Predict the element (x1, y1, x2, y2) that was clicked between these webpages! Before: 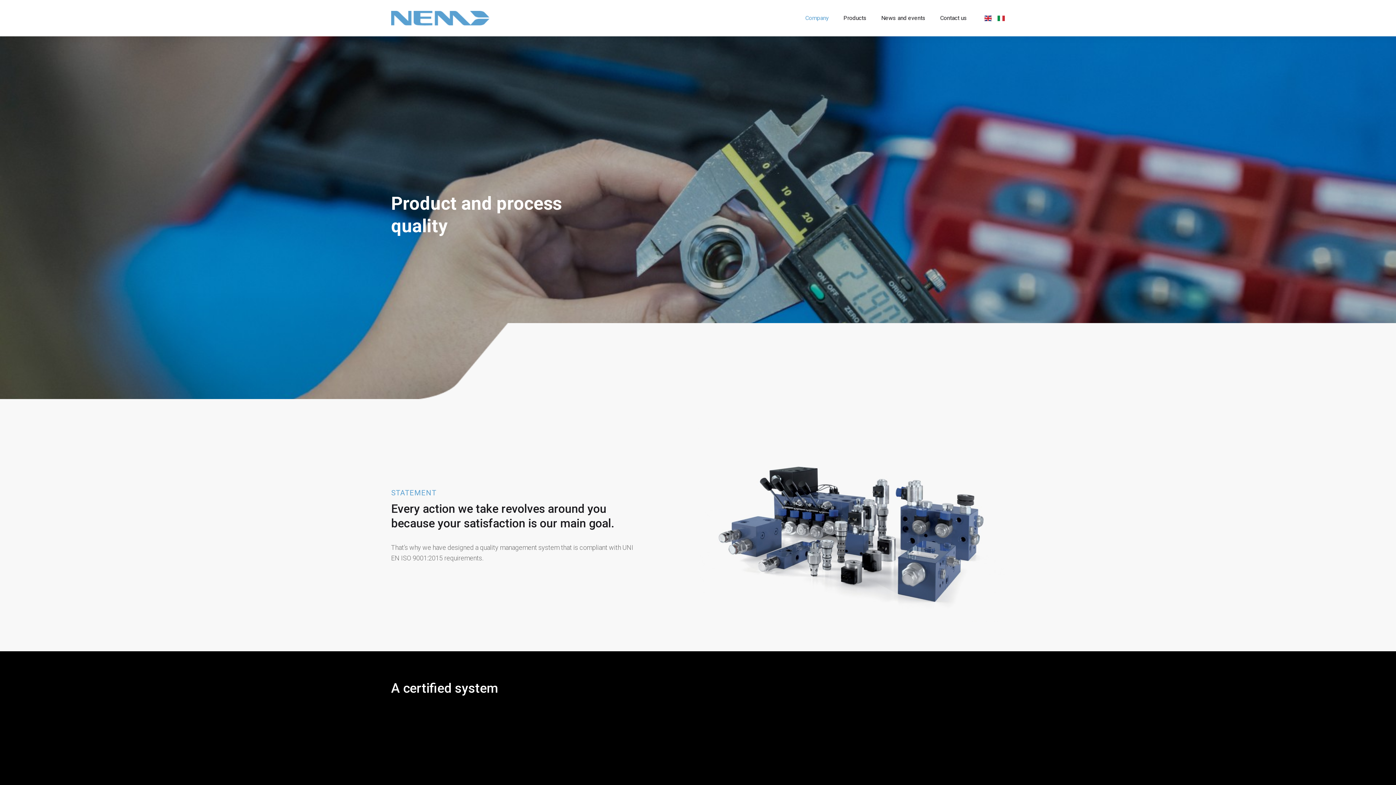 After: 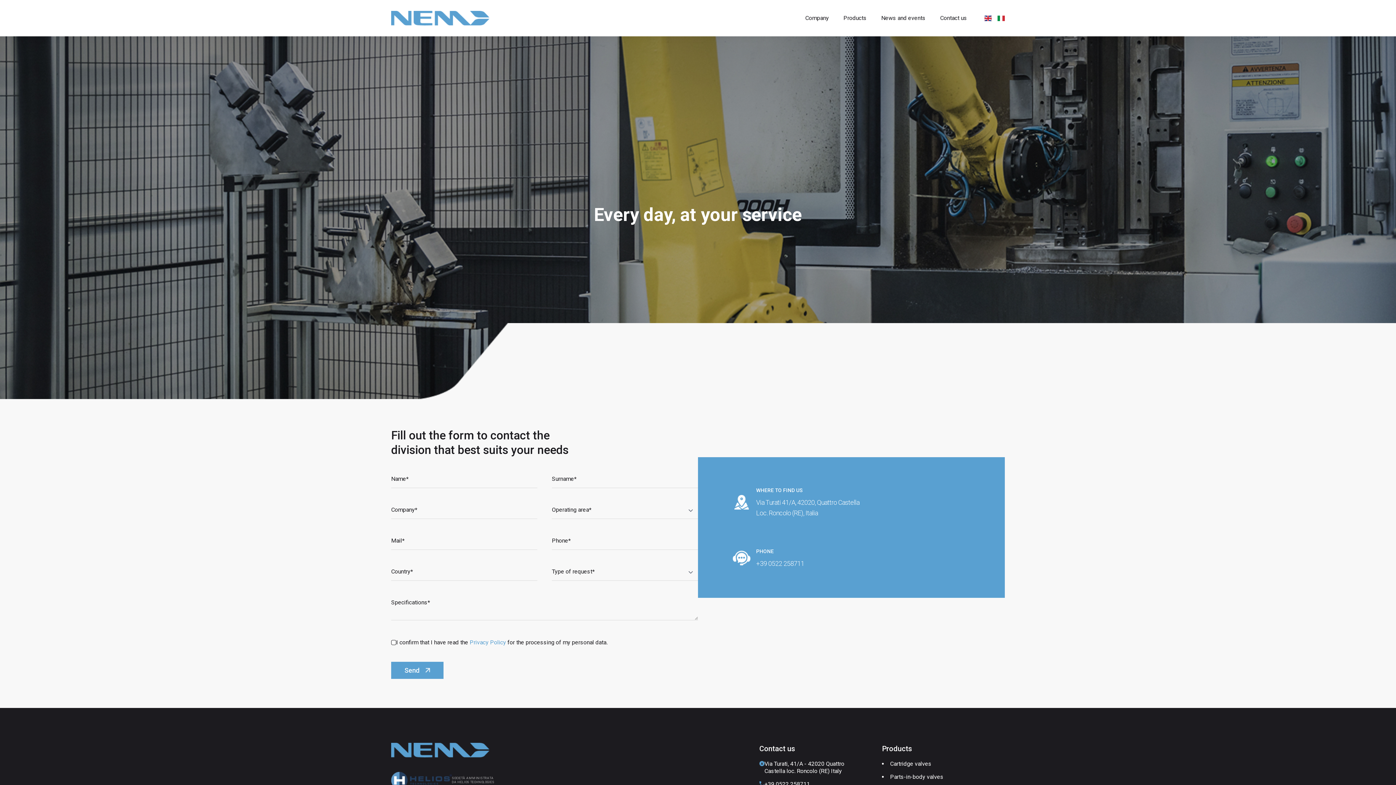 Action: label: Contact us bbox: (940, 10, 967, 25)